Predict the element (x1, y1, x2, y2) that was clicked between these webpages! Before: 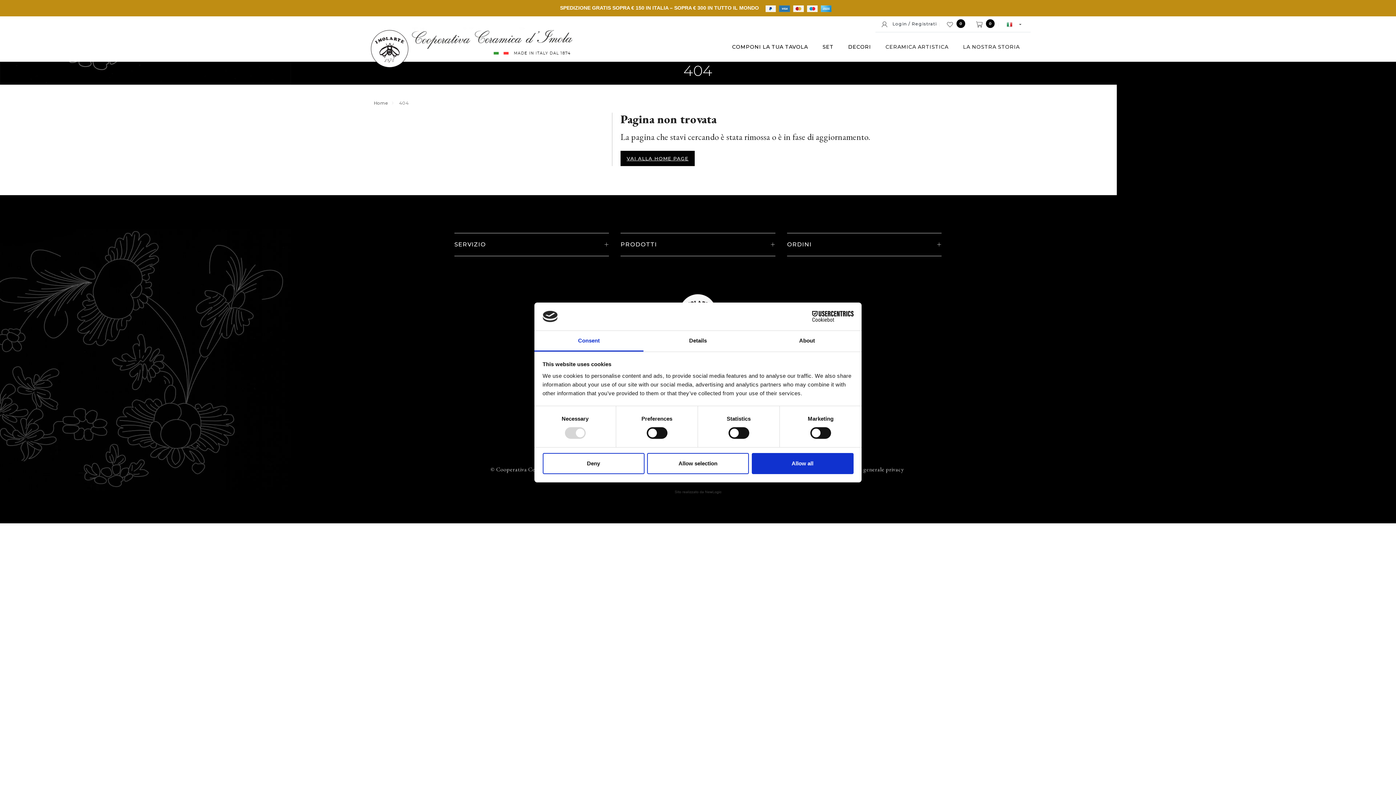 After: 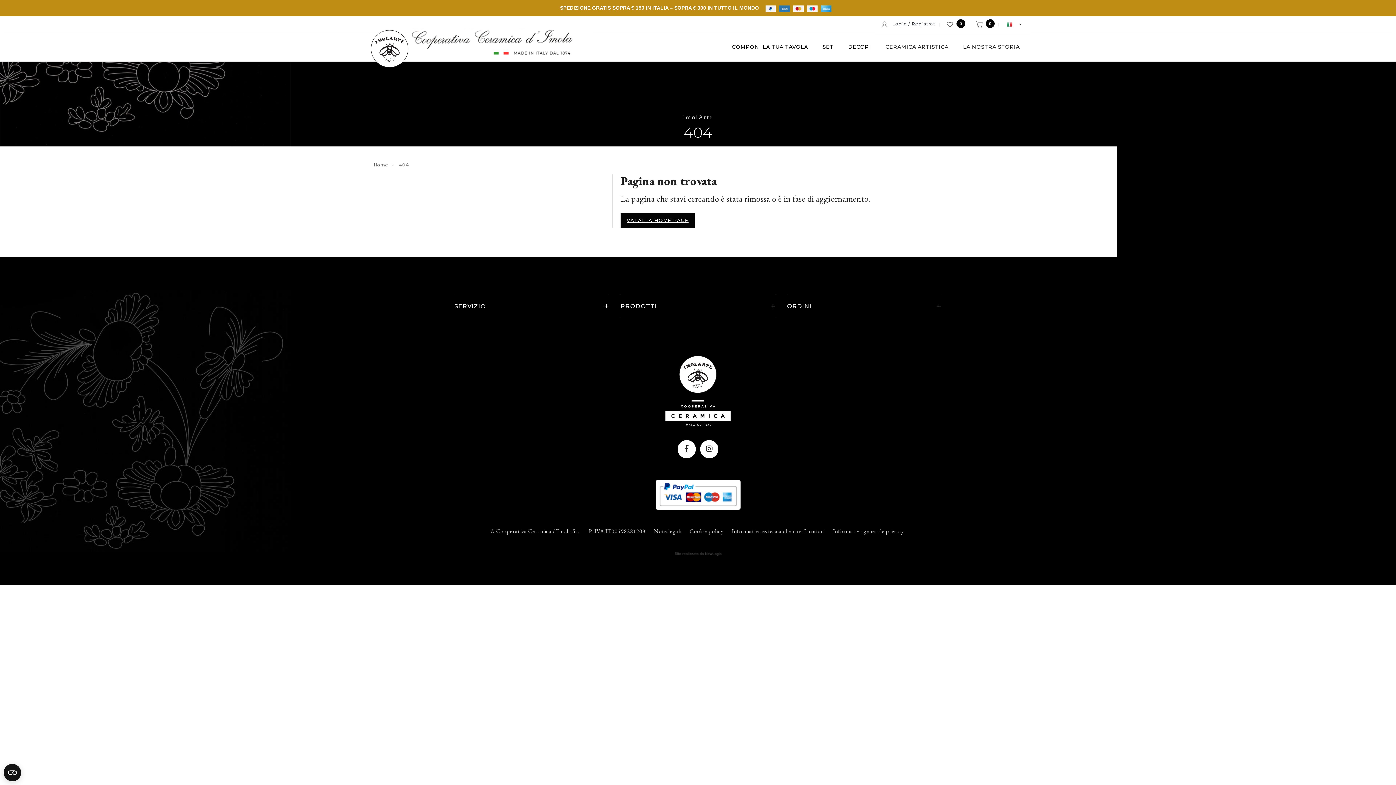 Action: label: Deny bbox: (542, 453, 644, 474)